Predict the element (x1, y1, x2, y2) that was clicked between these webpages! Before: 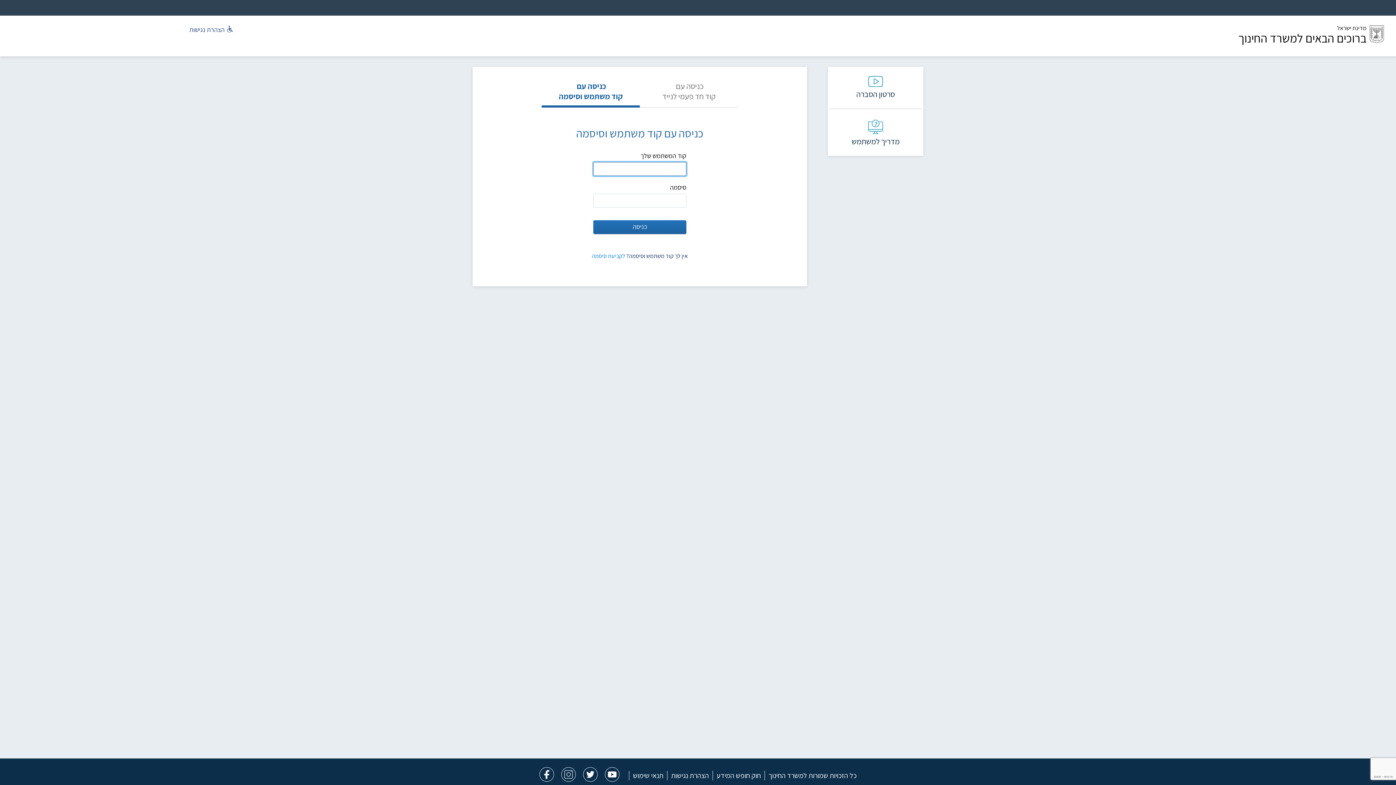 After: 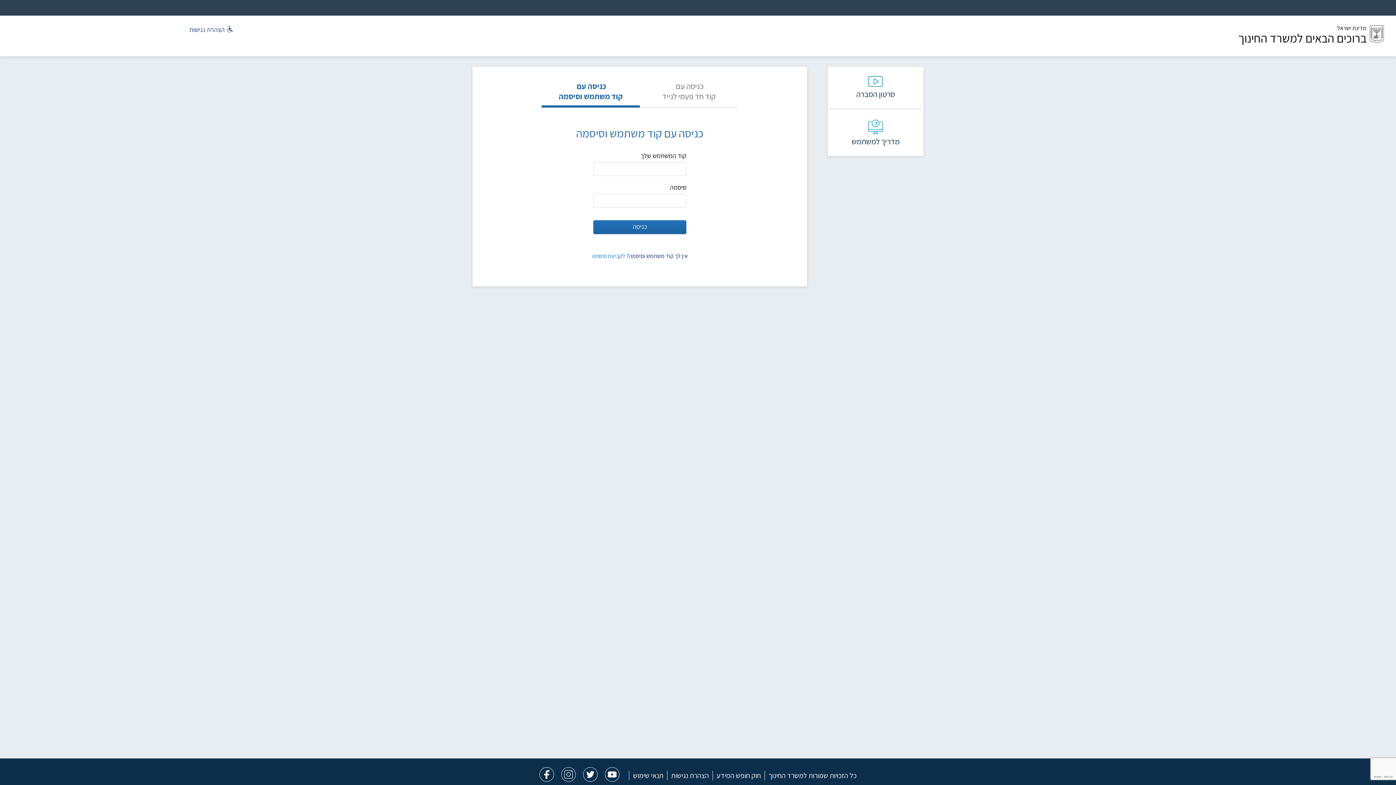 Action: bbox: (712, 771, 764, 780) label: חוק חופש המידע